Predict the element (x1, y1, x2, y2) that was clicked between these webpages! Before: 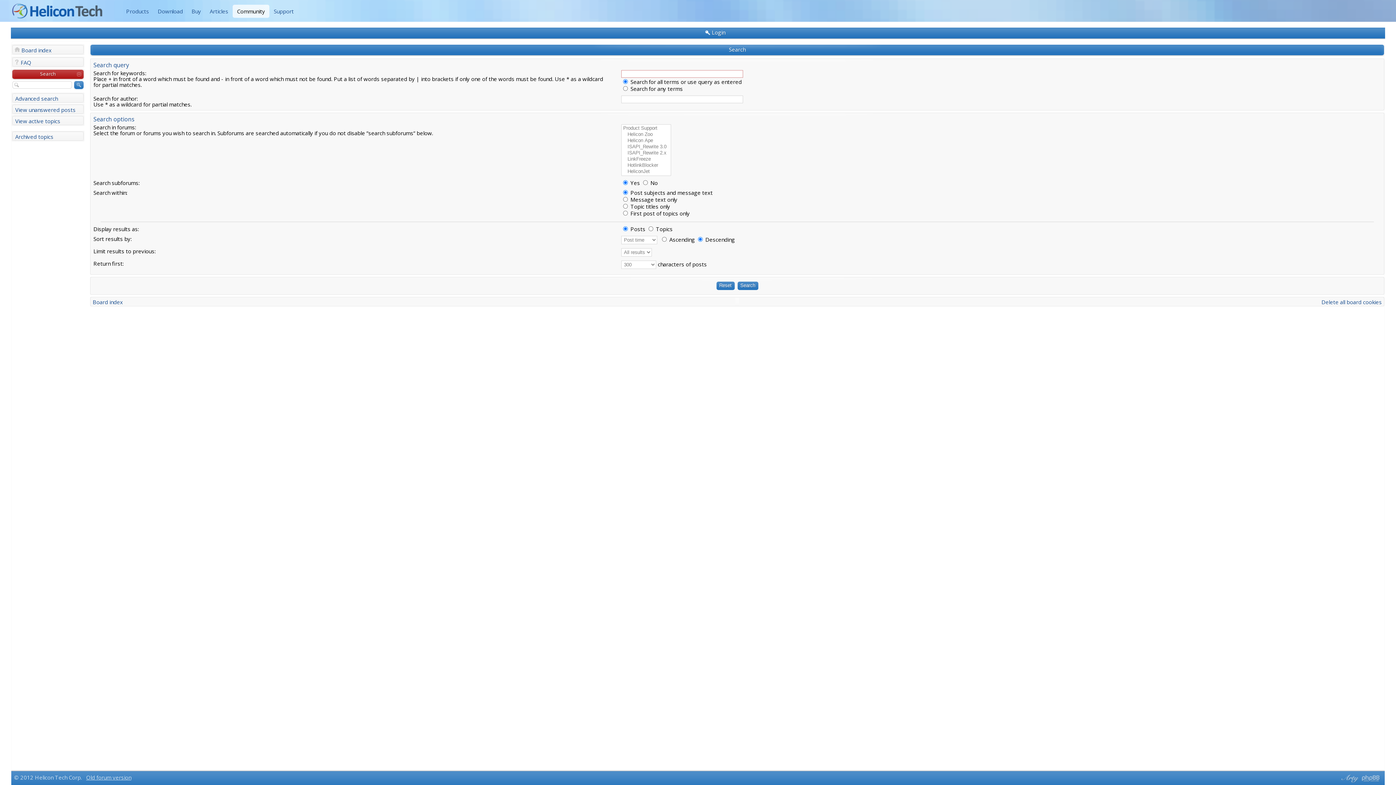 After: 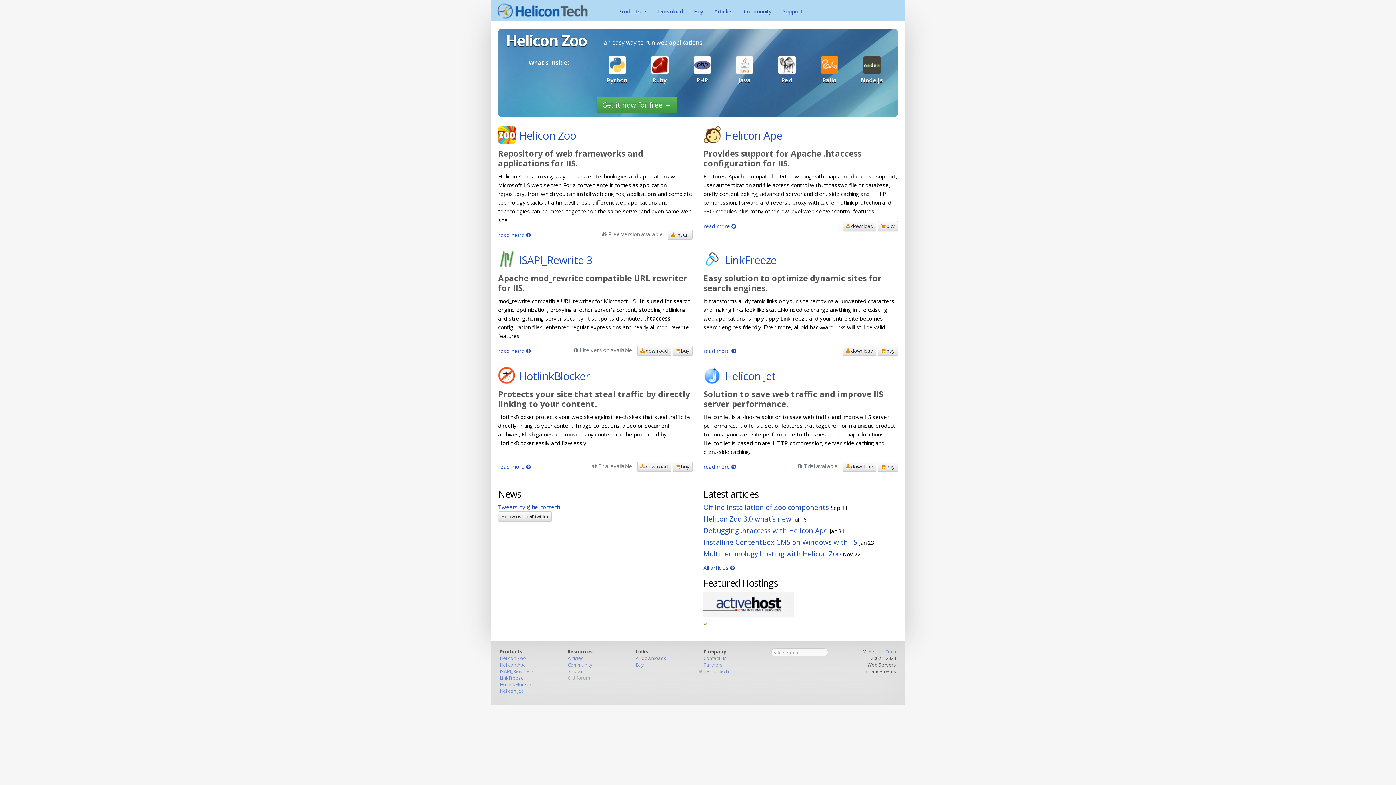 Action: label: Products bbox: (121, 4, 153, 17)